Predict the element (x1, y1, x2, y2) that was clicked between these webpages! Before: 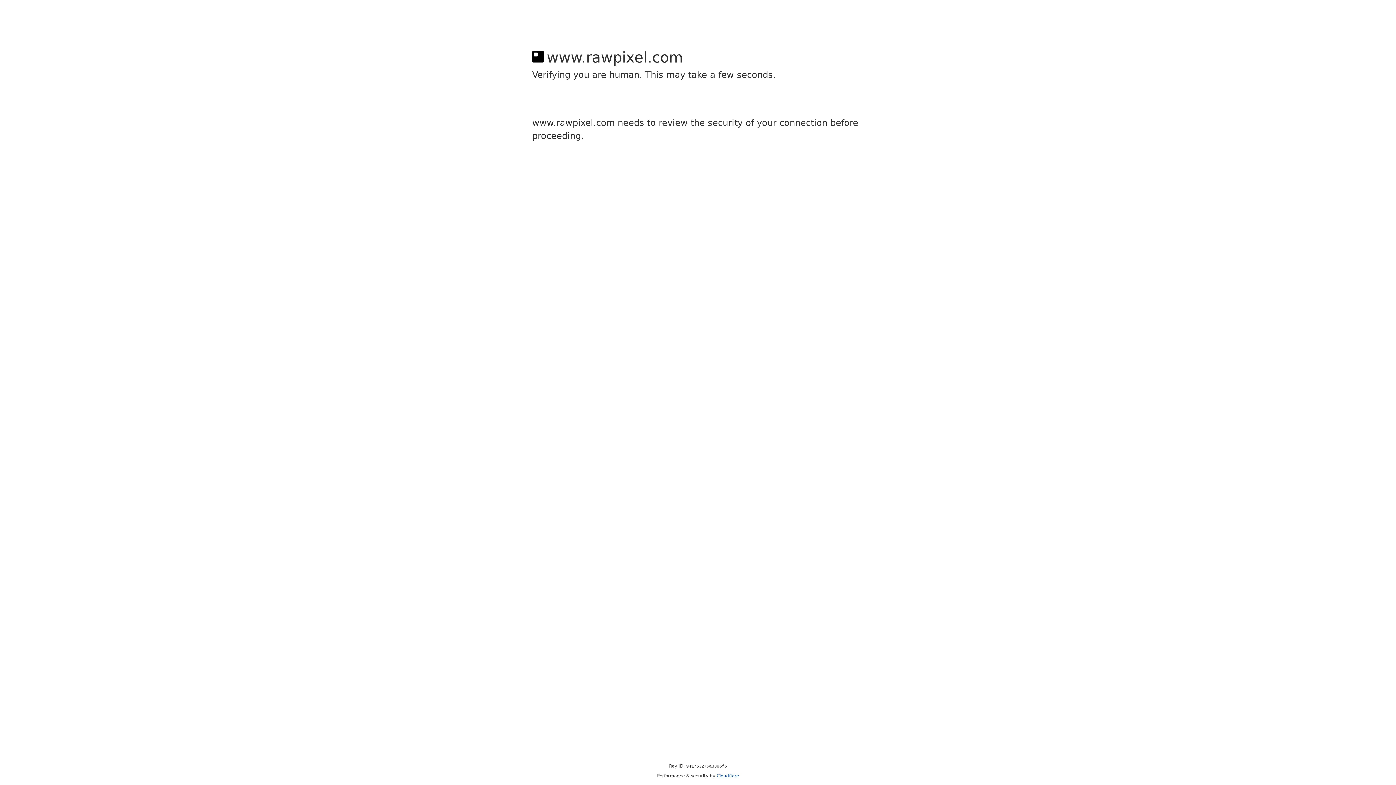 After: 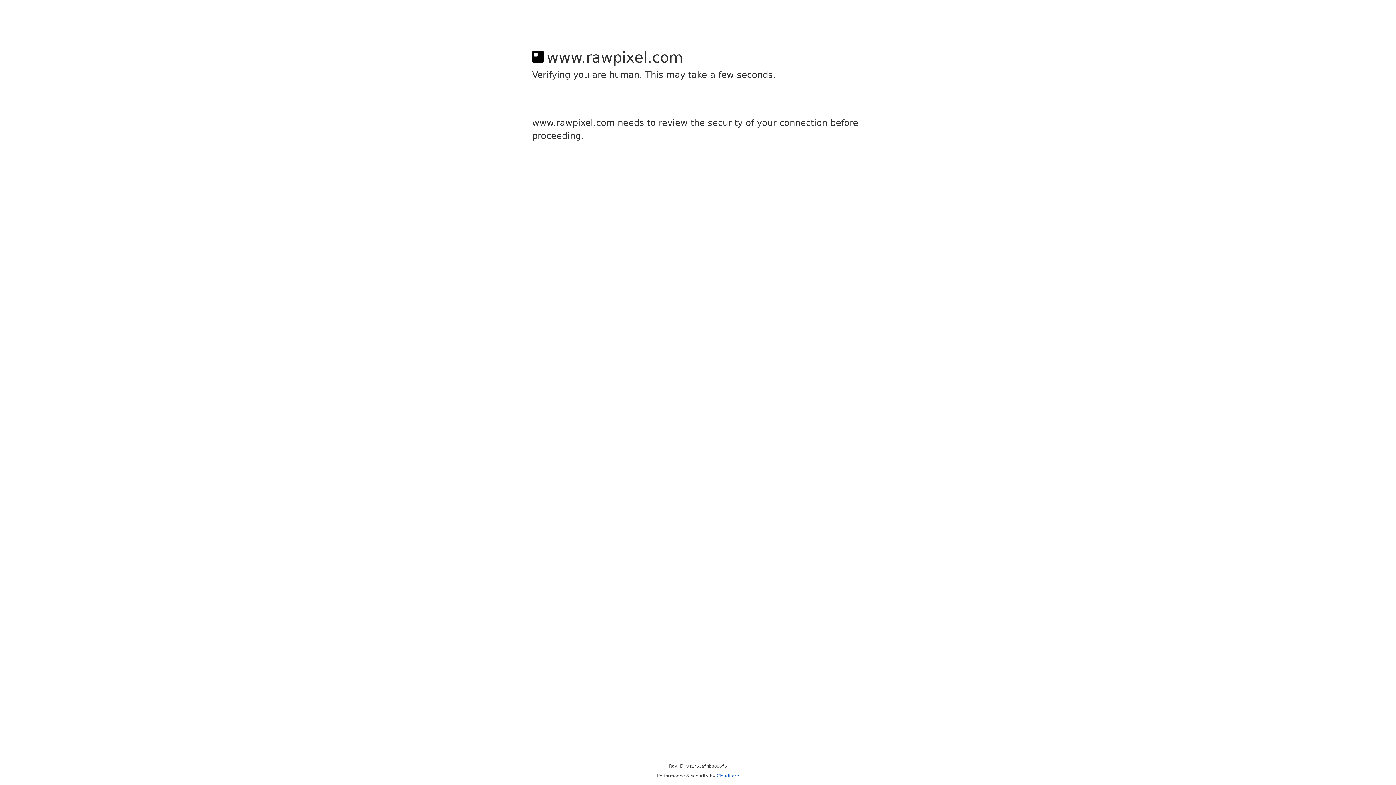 Action: bbox: (716, 773, 739, 778) label: Cloudflare